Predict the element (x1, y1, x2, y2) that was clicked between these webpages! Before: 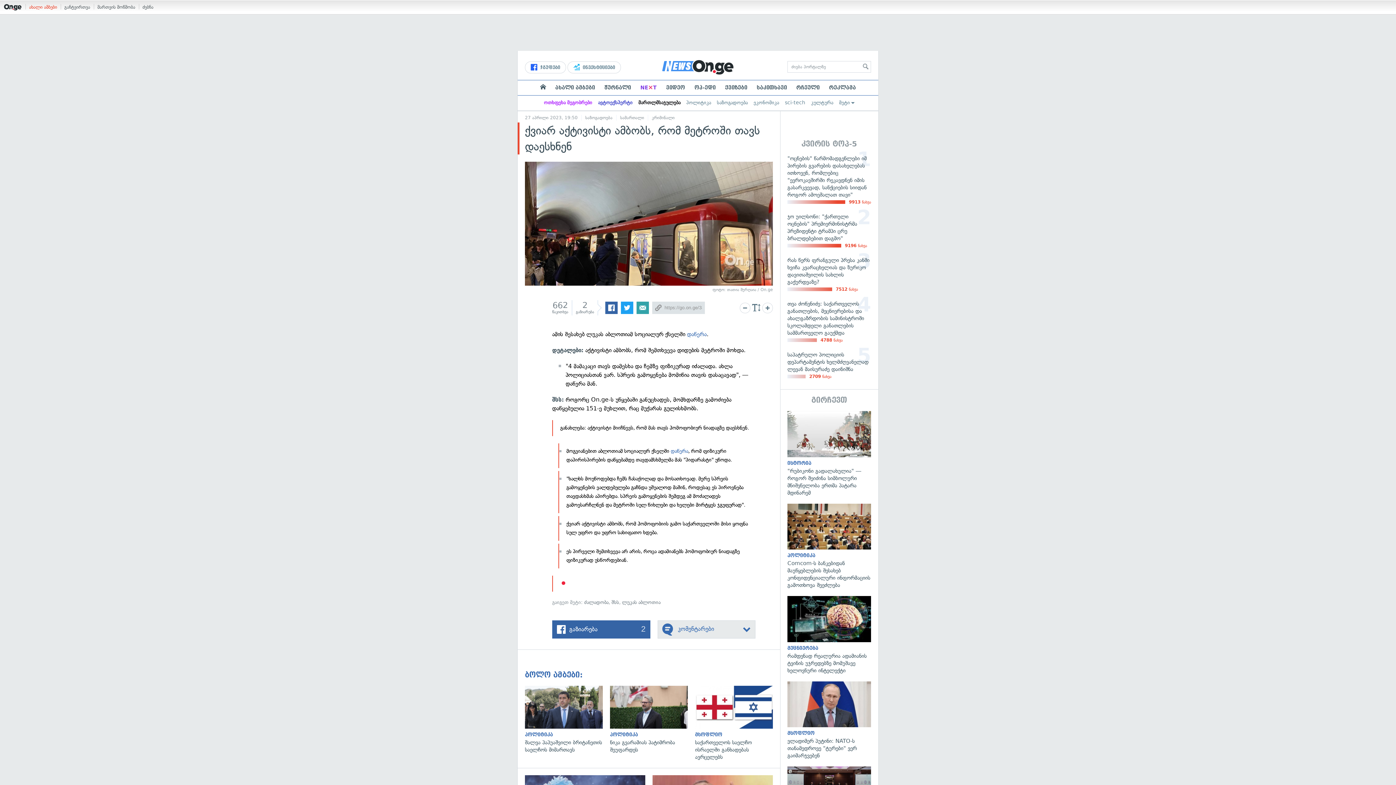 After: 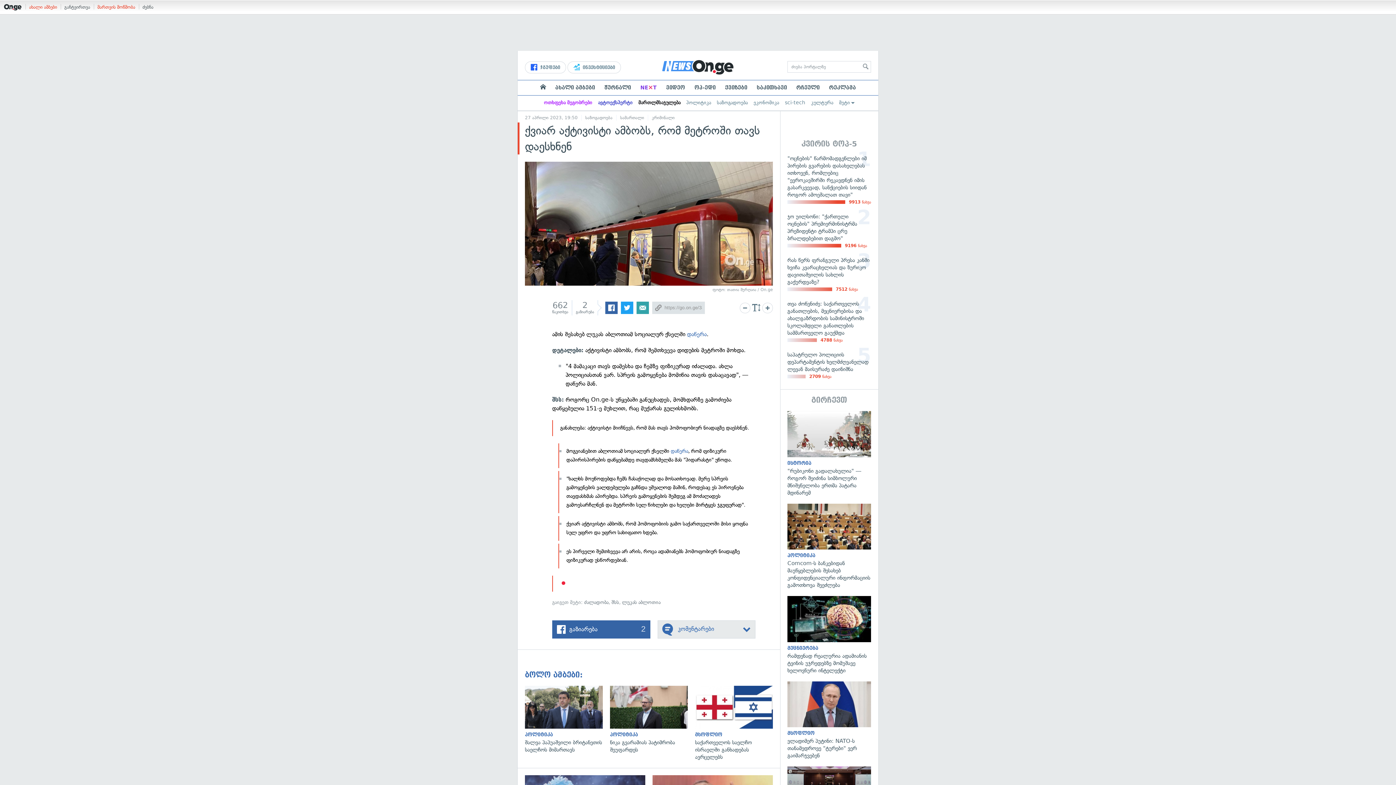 Action: label: მართვის მოწმობა bbox: (97, 0, 135, 14)